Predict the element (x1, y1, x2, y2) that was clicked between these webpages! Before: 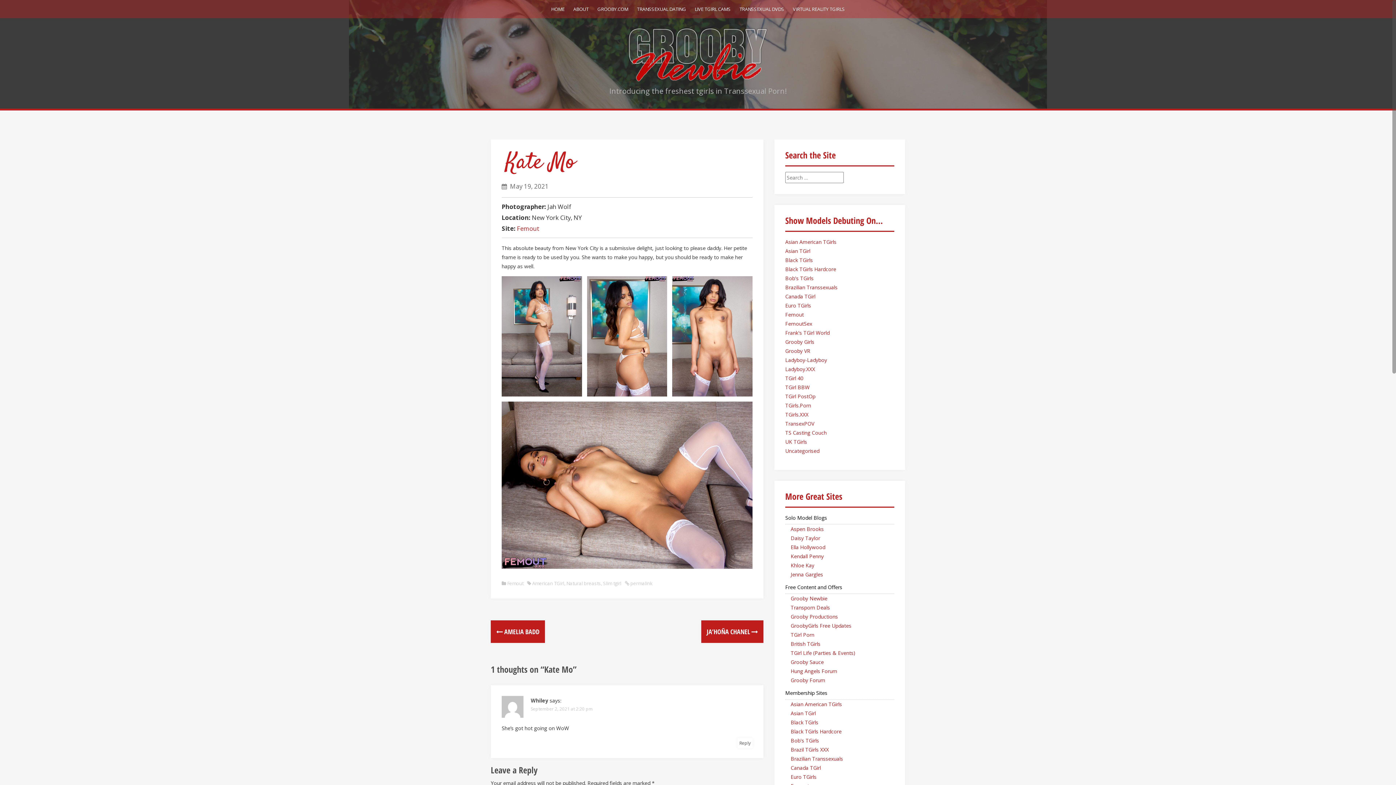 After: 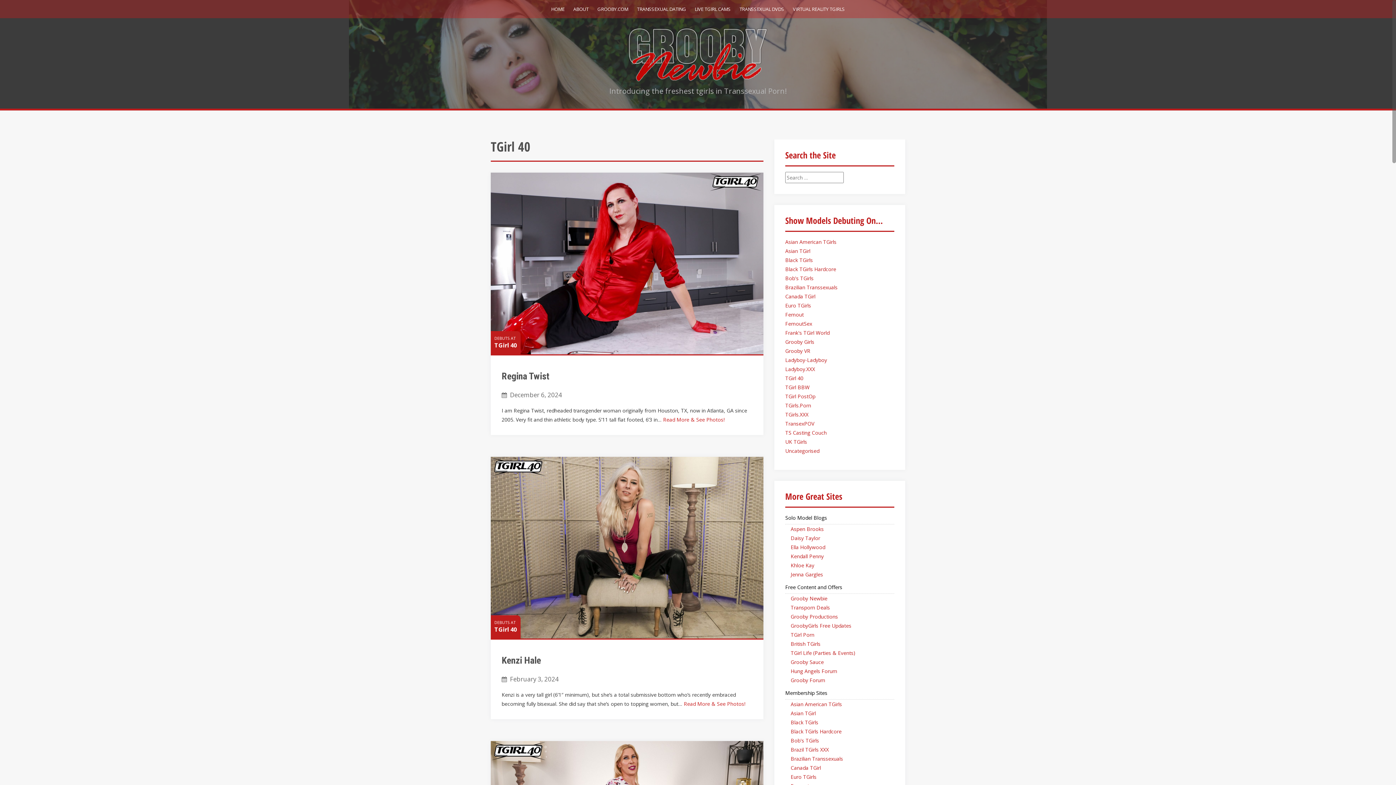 Action: label: TGirl 40 bbox: (785, 374, 803, 381)